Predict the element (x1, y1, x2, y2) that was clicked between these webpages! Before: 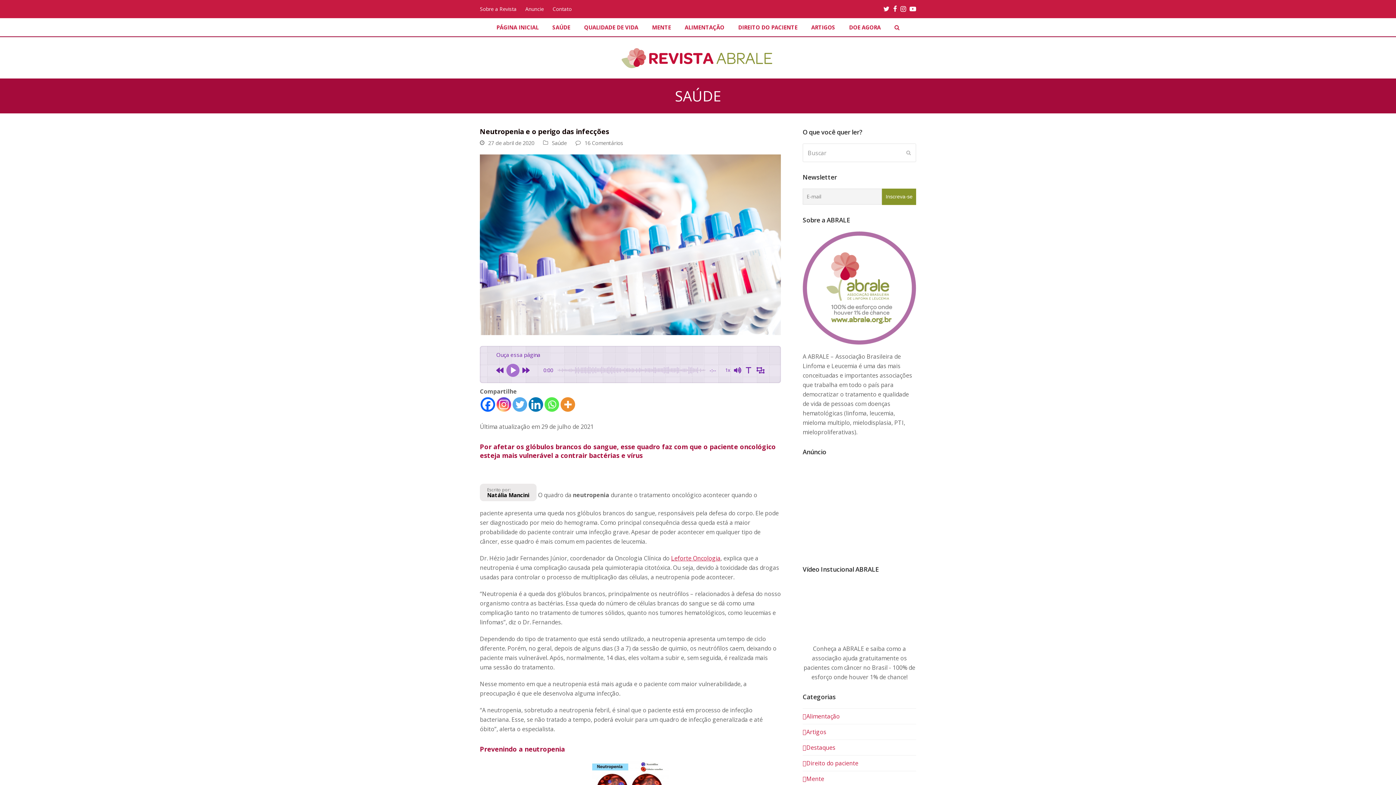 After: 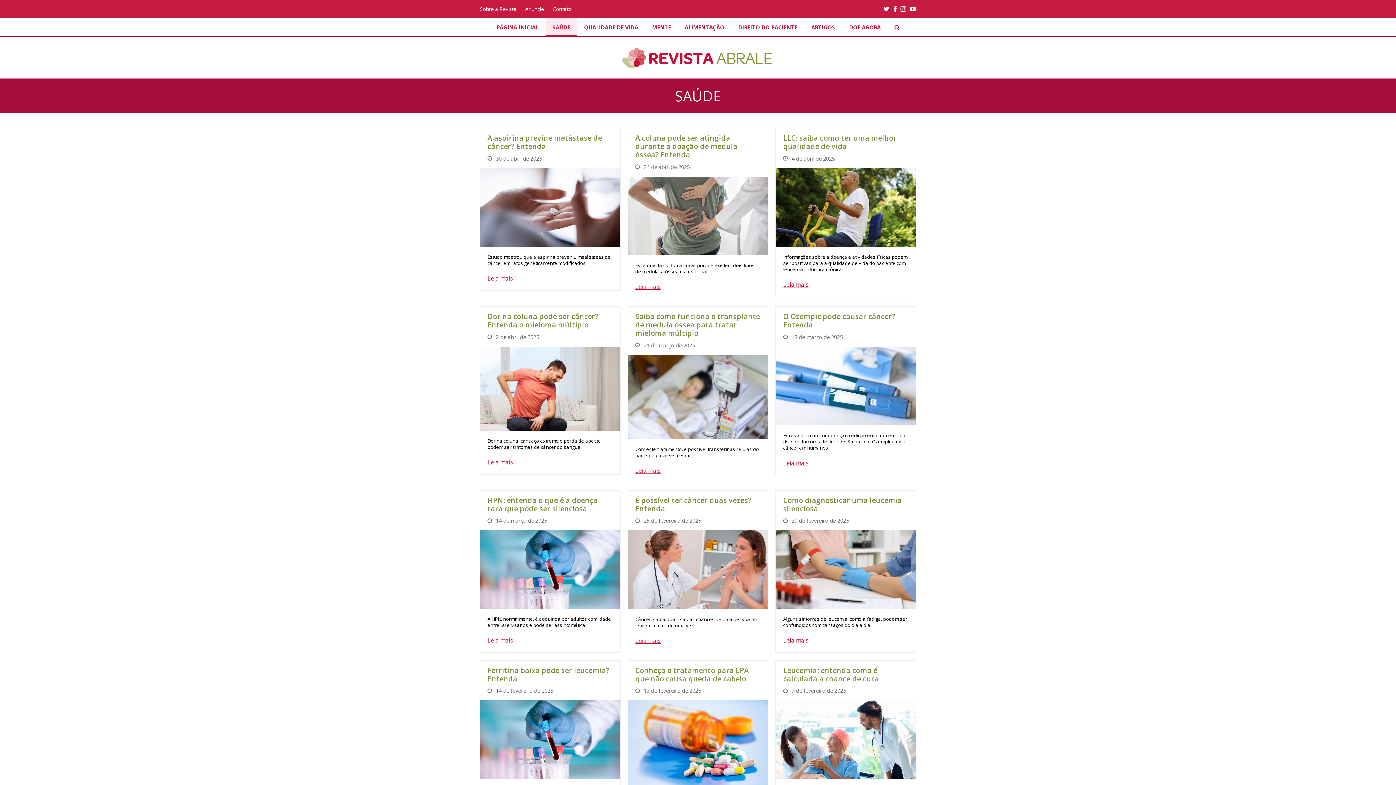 Action: bbox: (546, 18, 576, 36) label: SAÚDE